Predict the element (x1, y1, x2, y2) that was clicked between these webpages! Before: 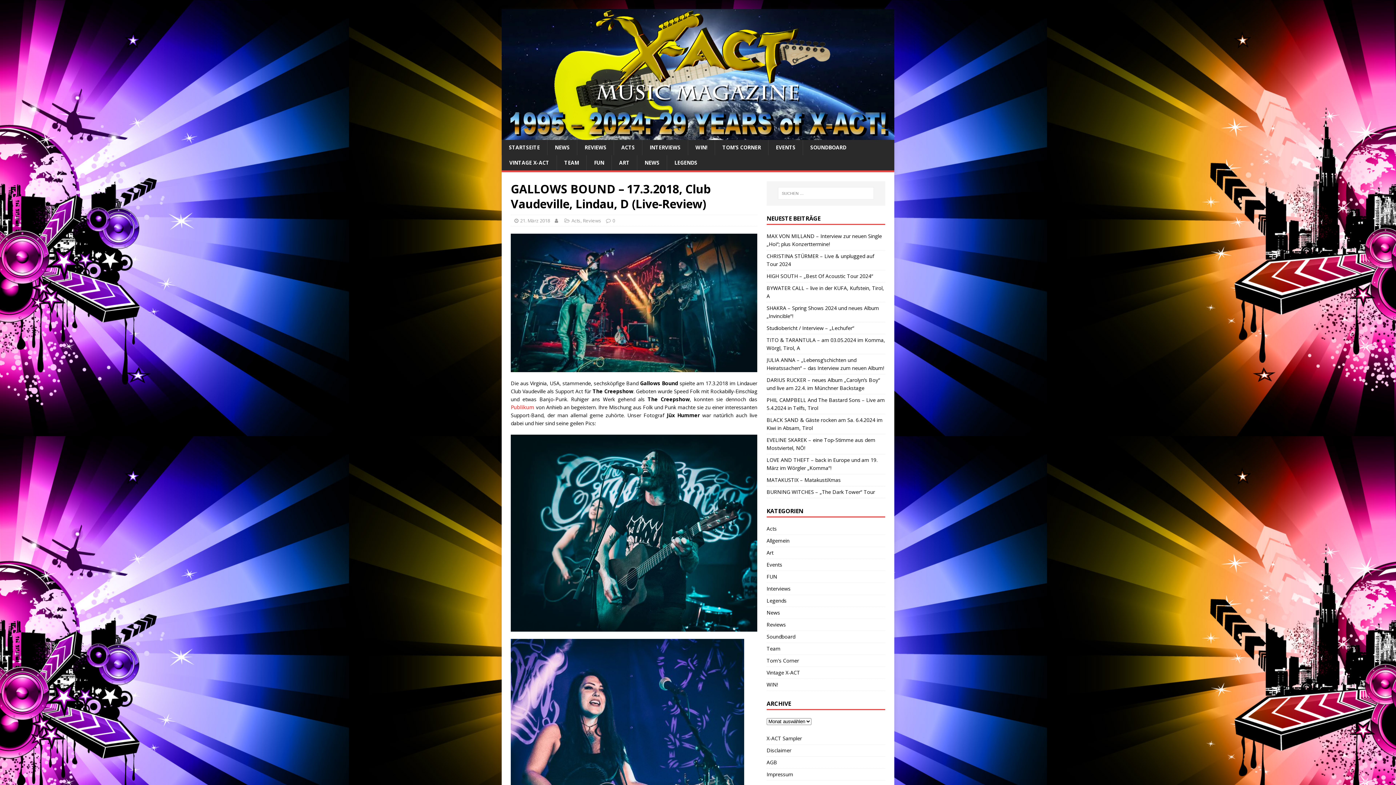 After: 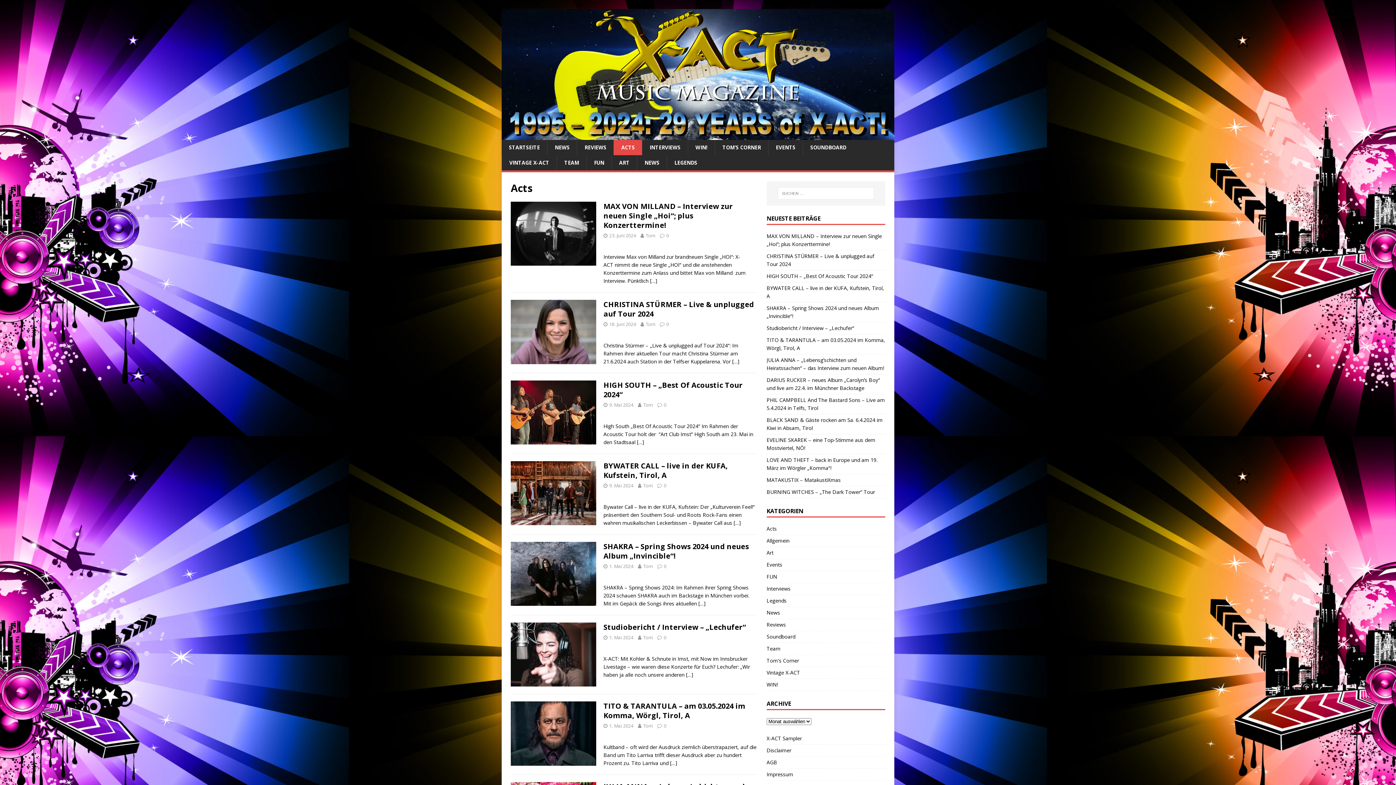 Action: bbox: (613, 140, 642, 155) label: ACTS